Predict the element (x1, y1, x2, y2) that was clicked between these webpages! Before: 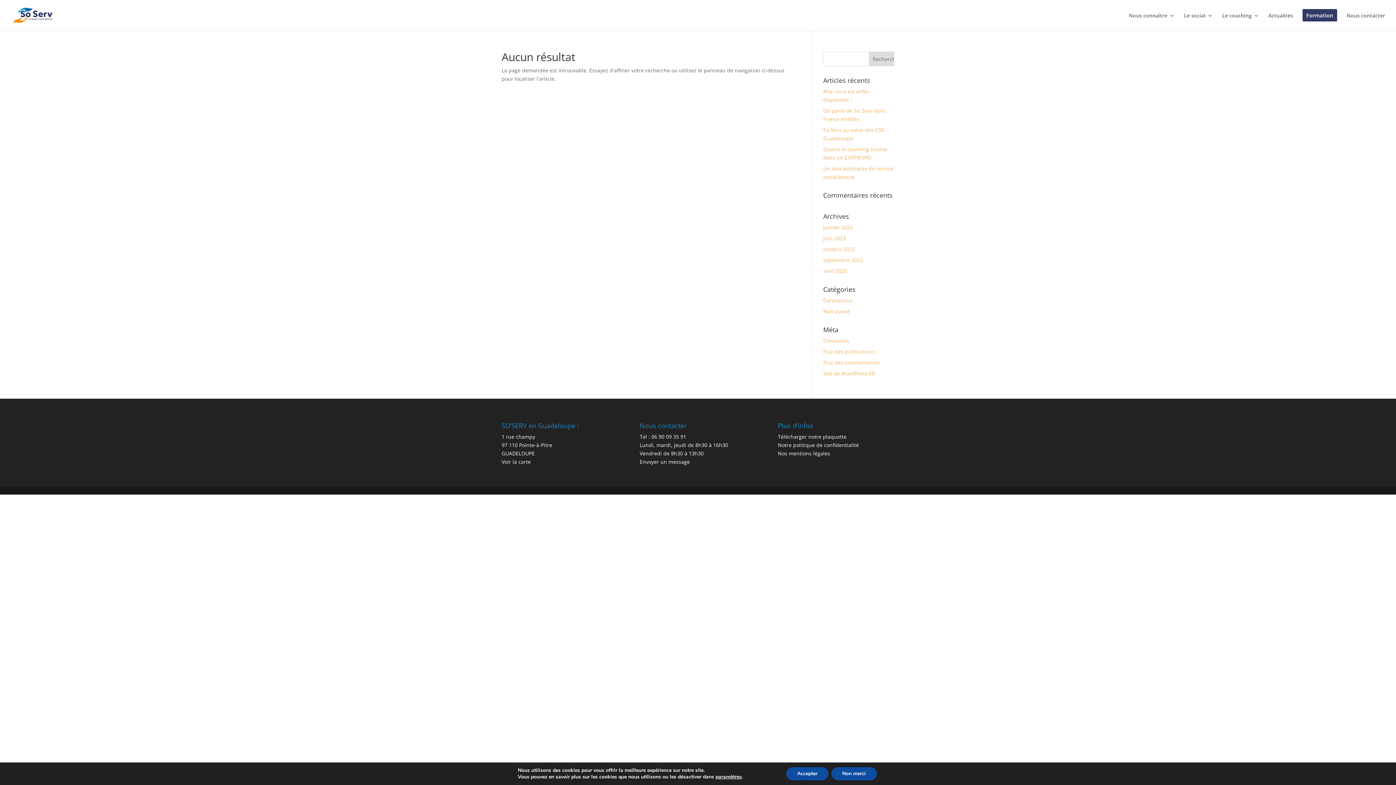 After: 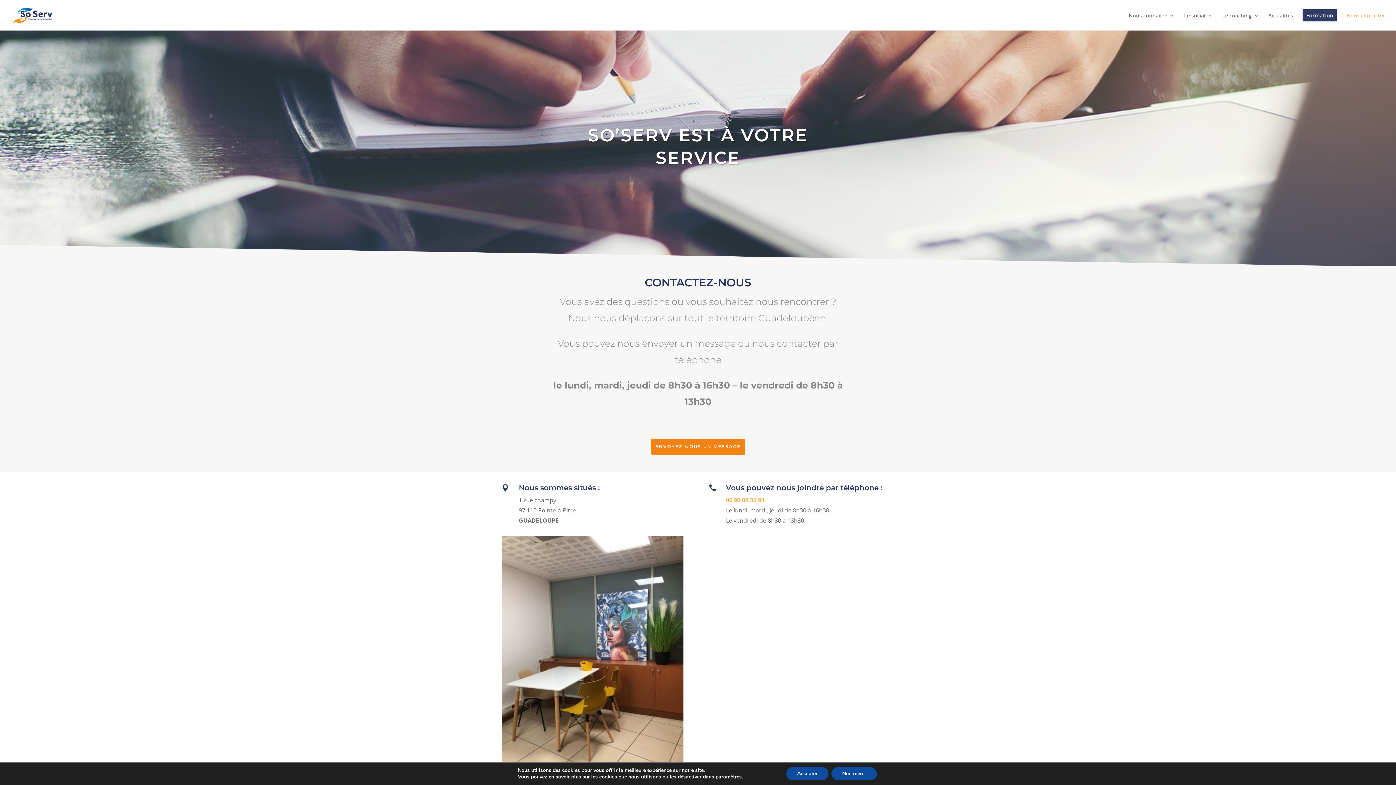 Action: bbox: (1346, 13, 1385, 30) label: Nous contacter